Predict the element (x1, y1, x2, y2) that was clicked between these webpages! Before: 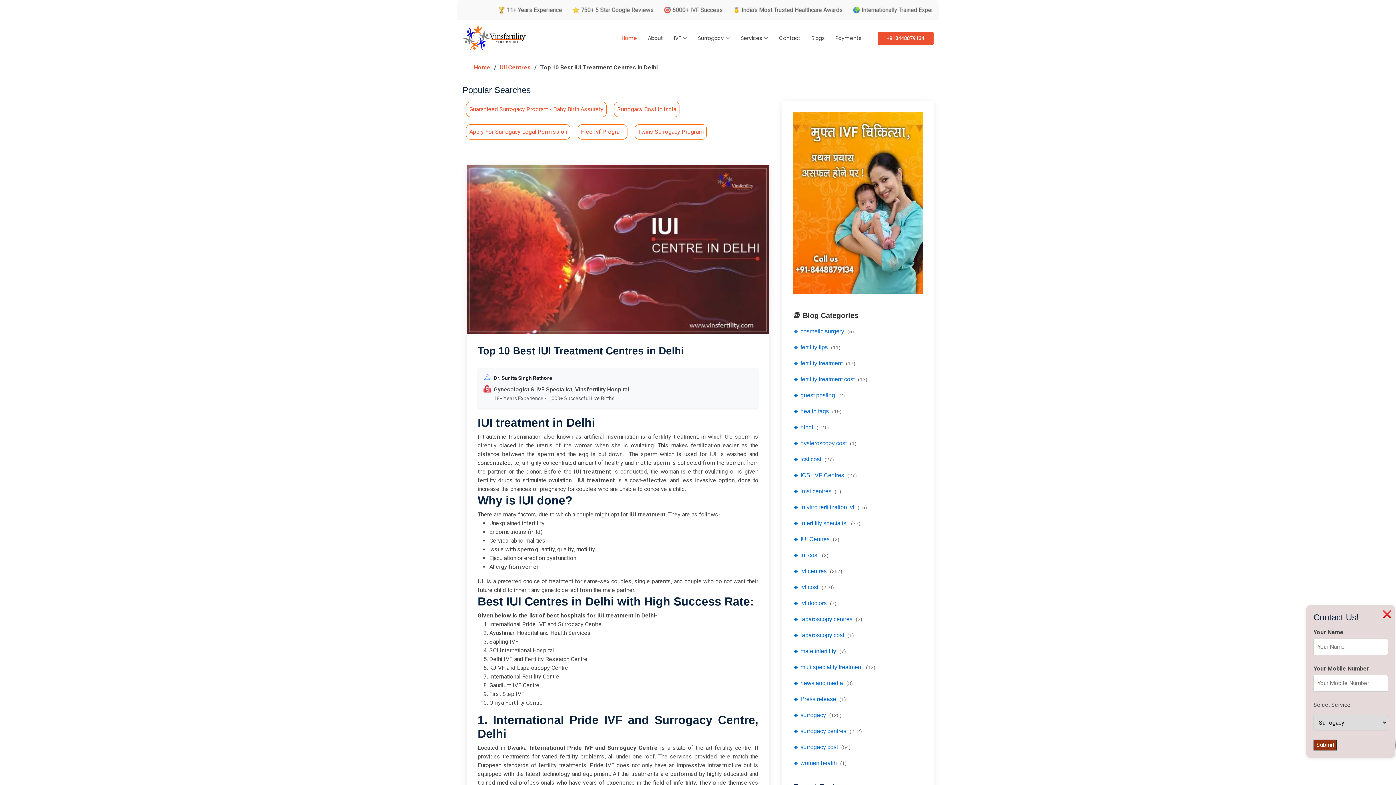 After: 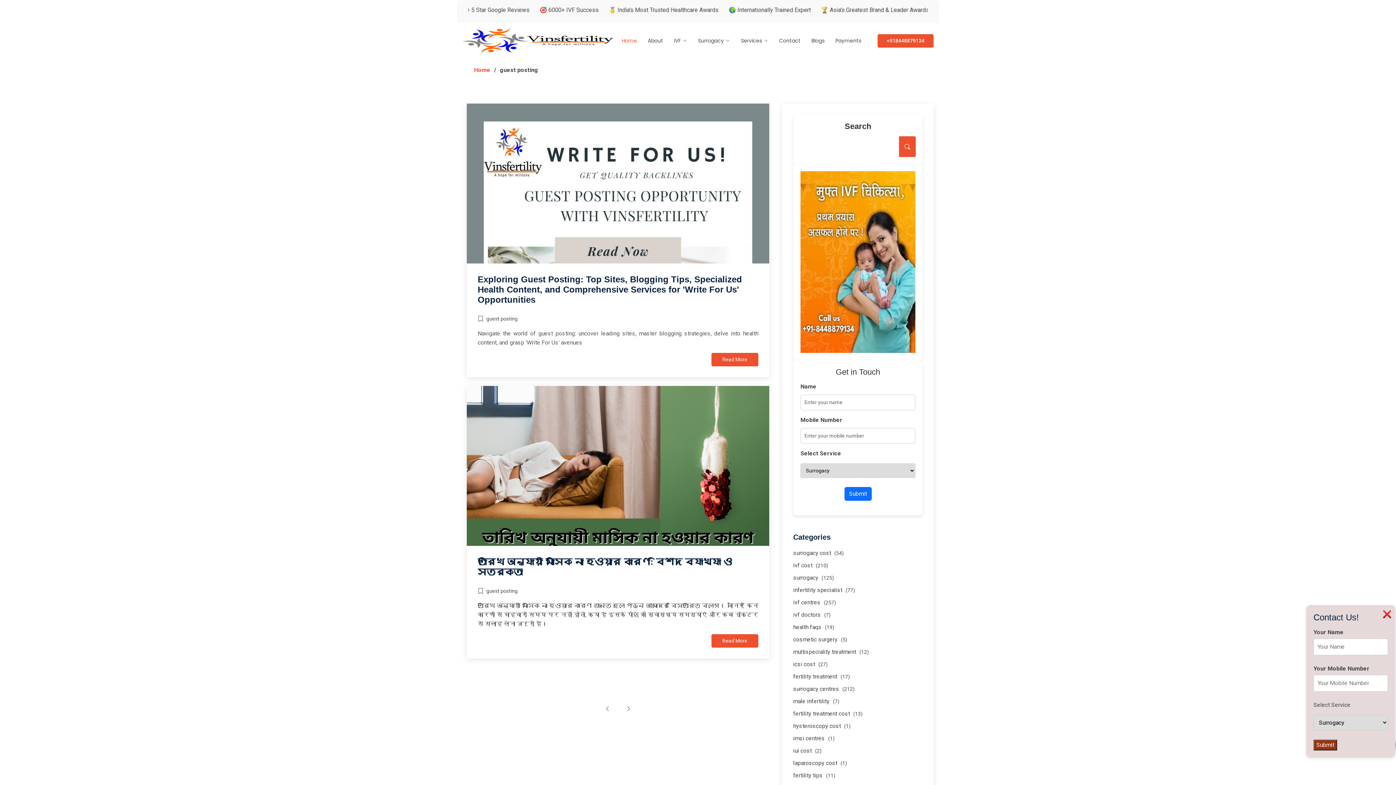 Action: bbox: (793, 392, 845, 398) label: 🔹 guest posting (2)